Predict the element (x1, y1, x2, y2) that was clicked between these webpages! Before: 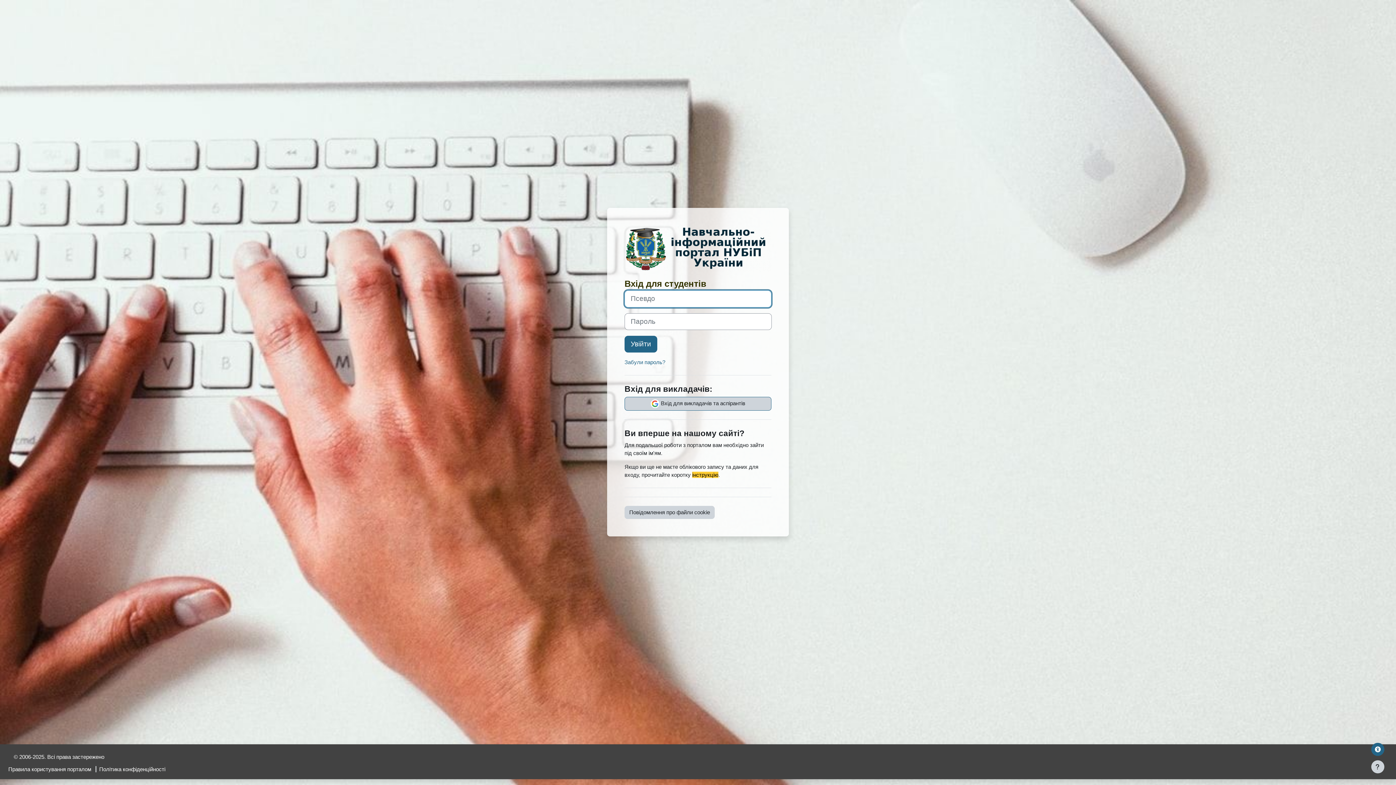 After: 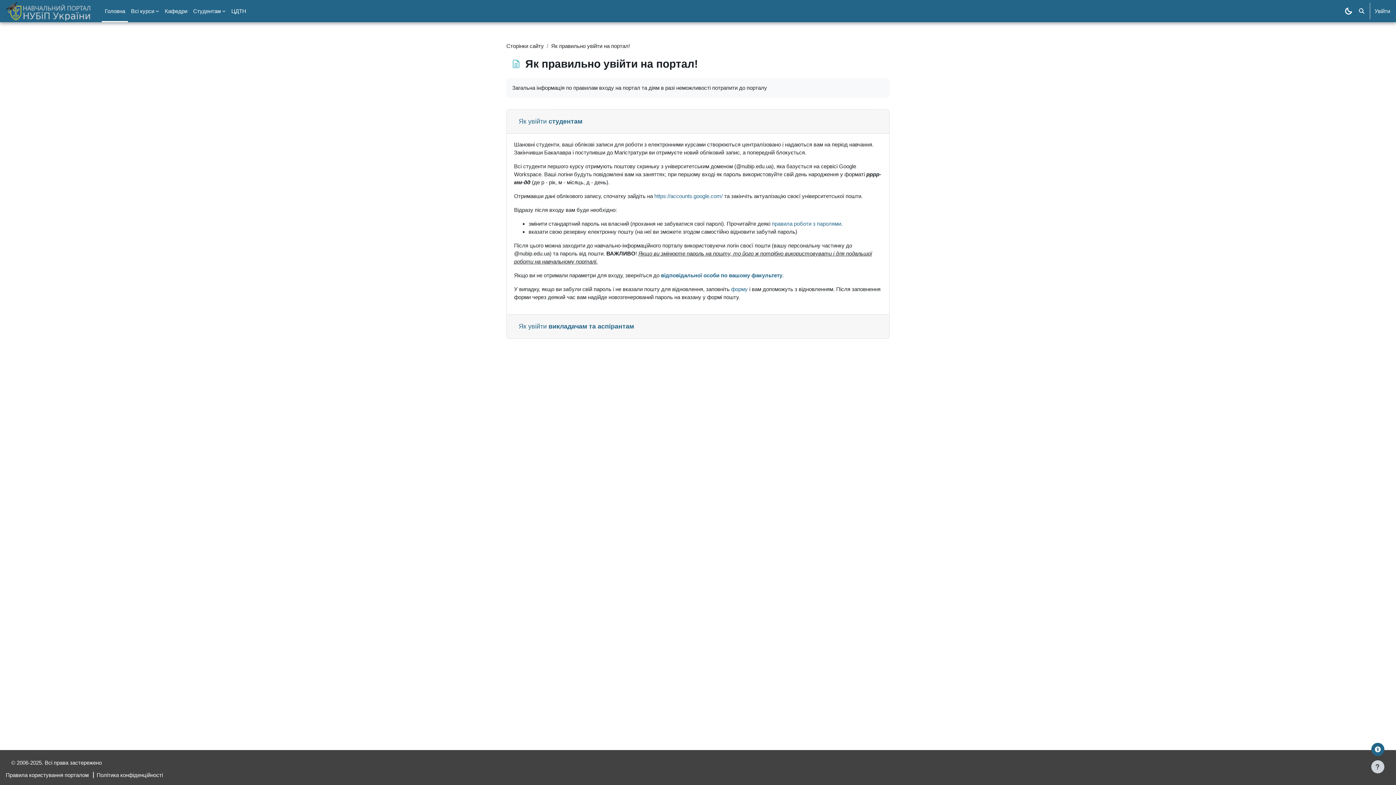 Action: label: інструкцію bbox: (692, 471, 718, 478)